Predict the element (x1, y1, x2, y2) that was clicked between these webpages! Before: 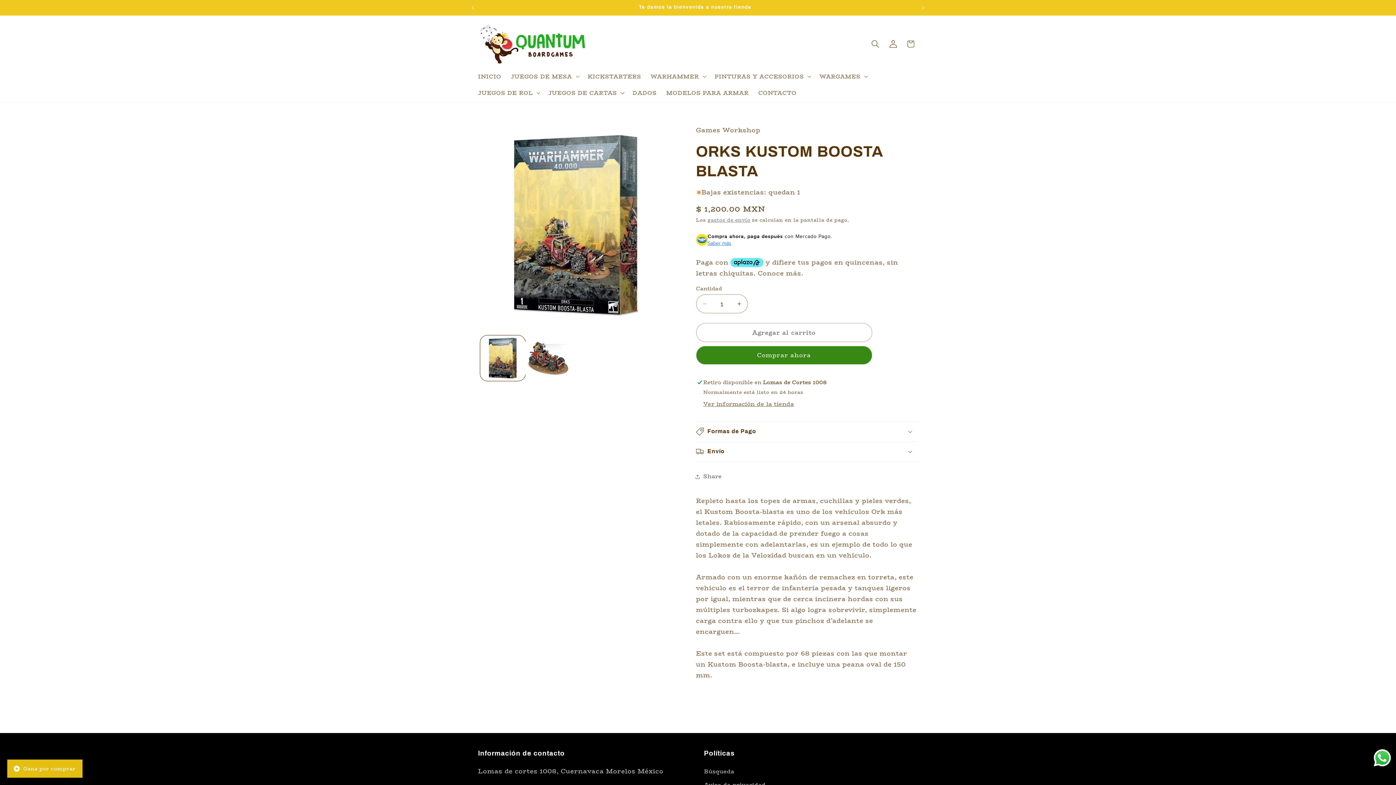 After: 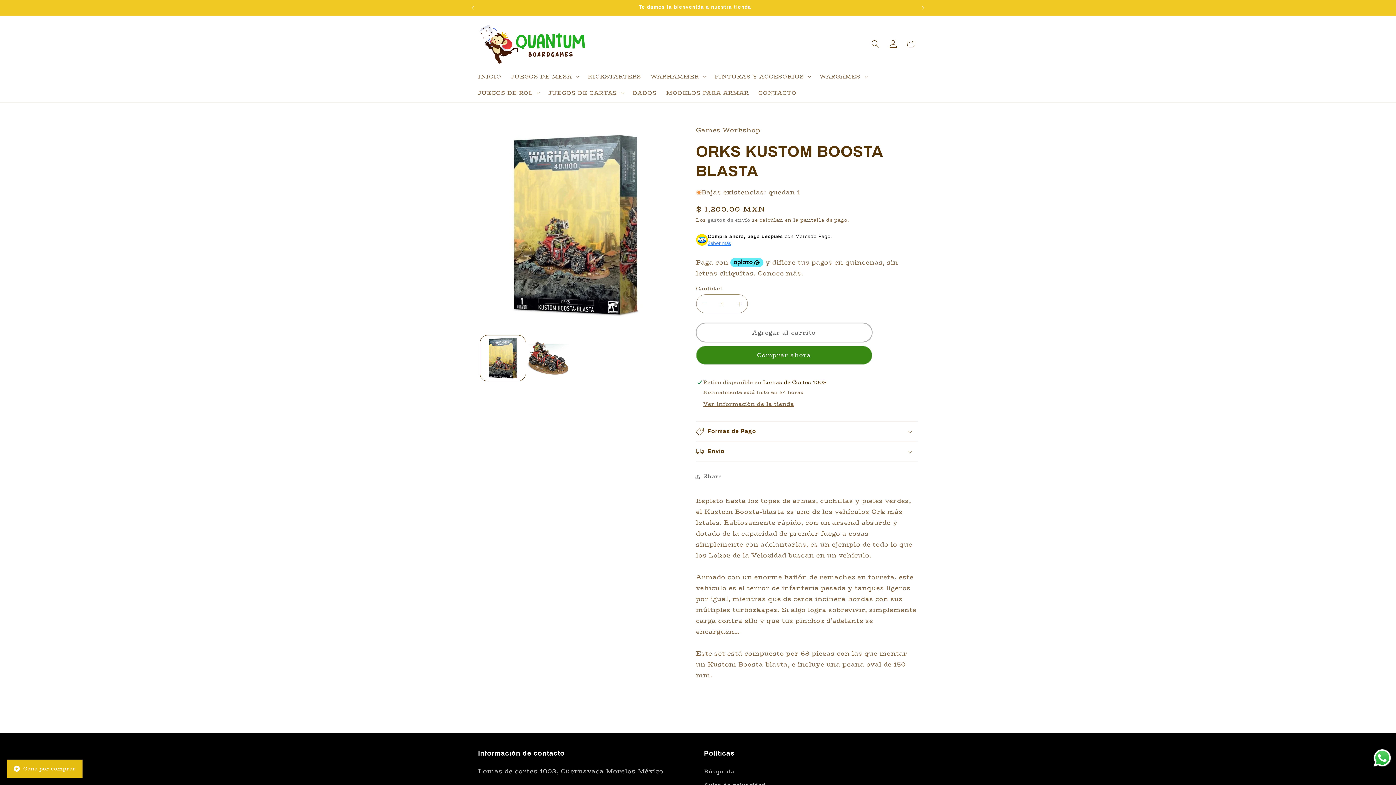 Action: bbox: (696, 323, 872, 342) label: Agregar al carrito